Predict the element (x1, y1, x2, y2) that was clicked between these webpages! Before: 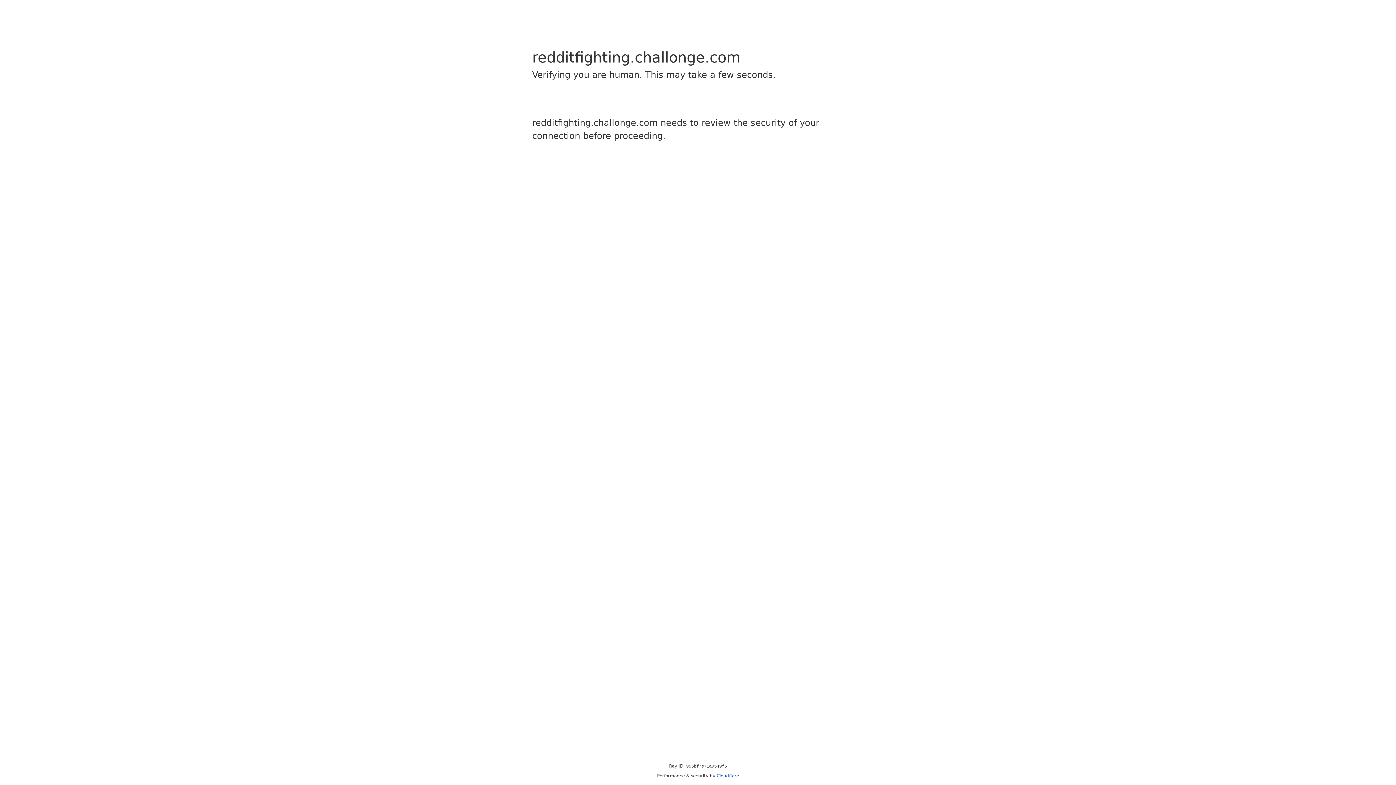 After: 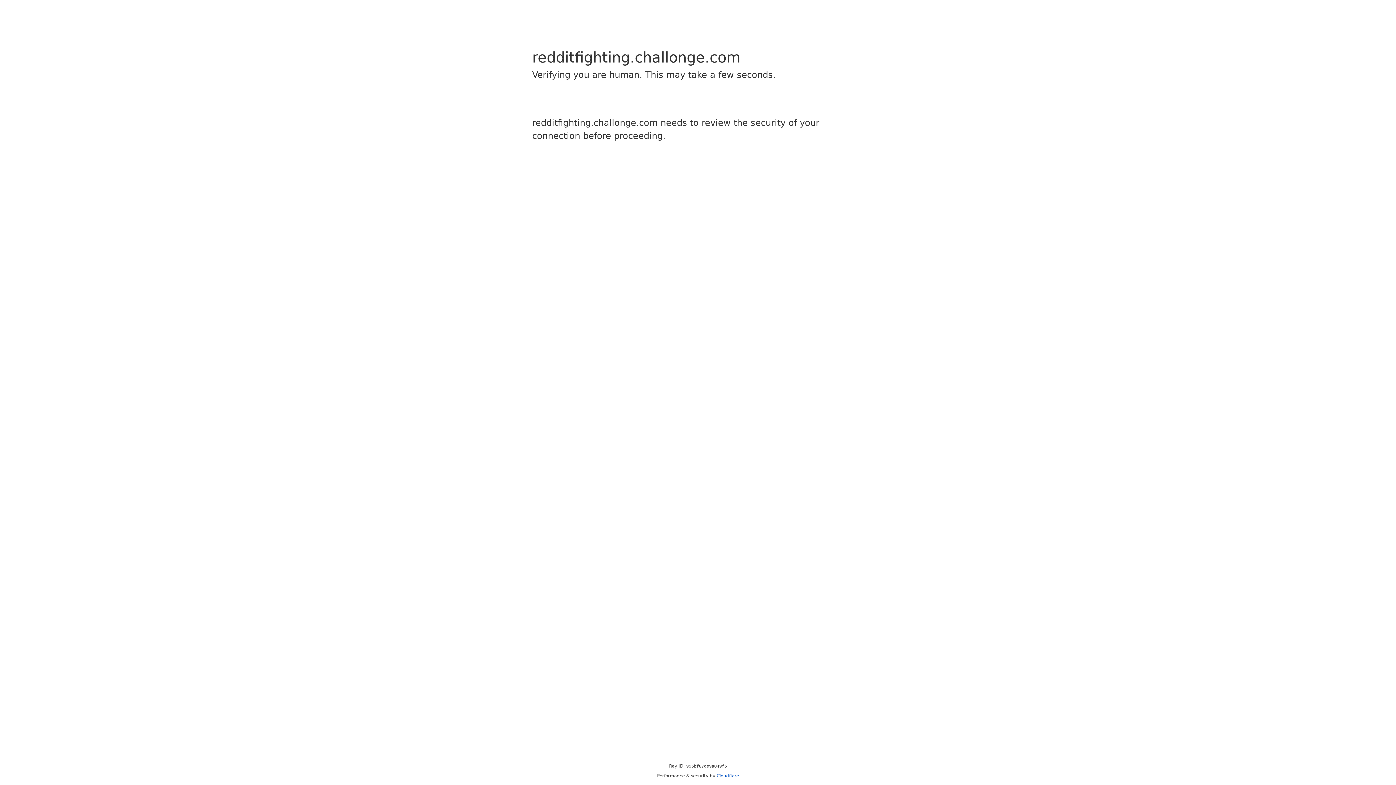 Action: bbox: (716, 773, 739, 778) label: Cloudflare